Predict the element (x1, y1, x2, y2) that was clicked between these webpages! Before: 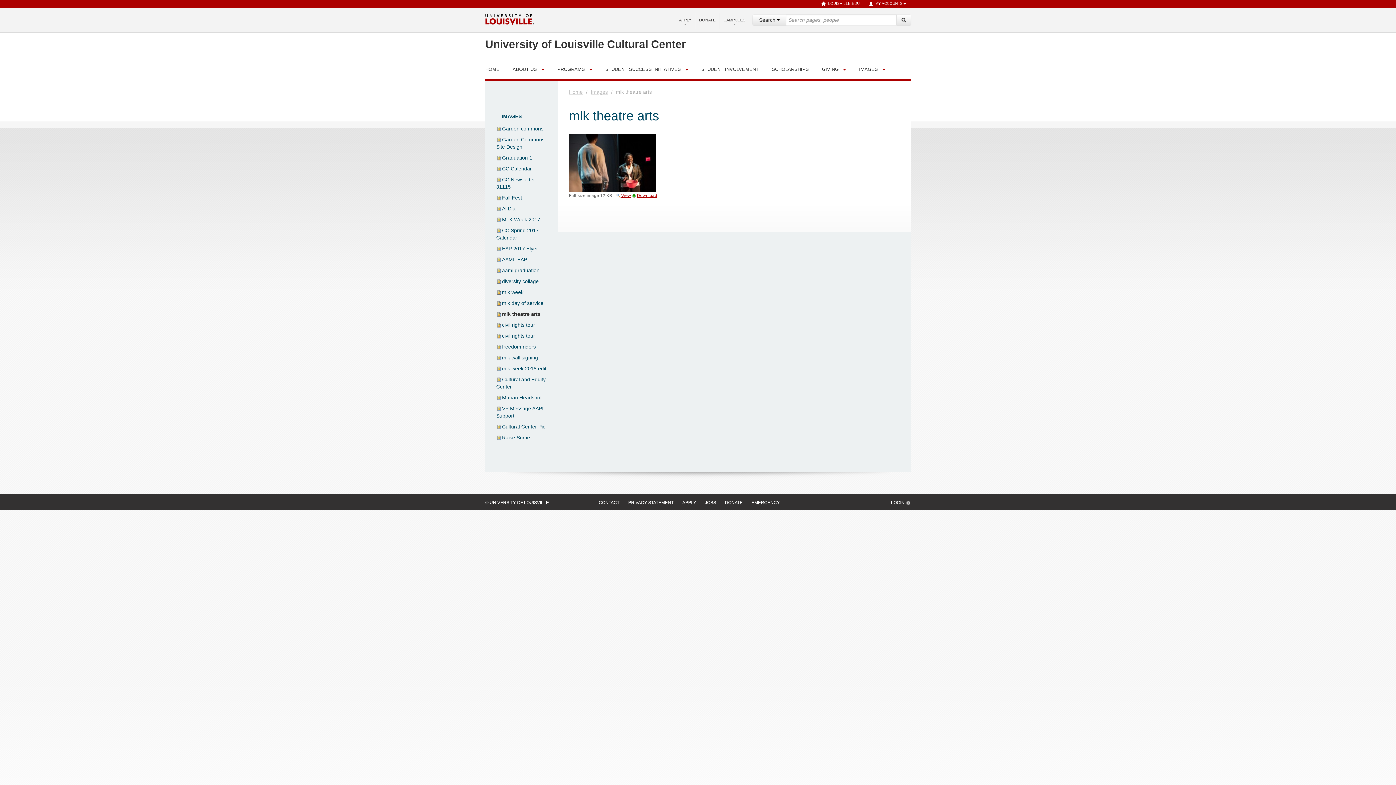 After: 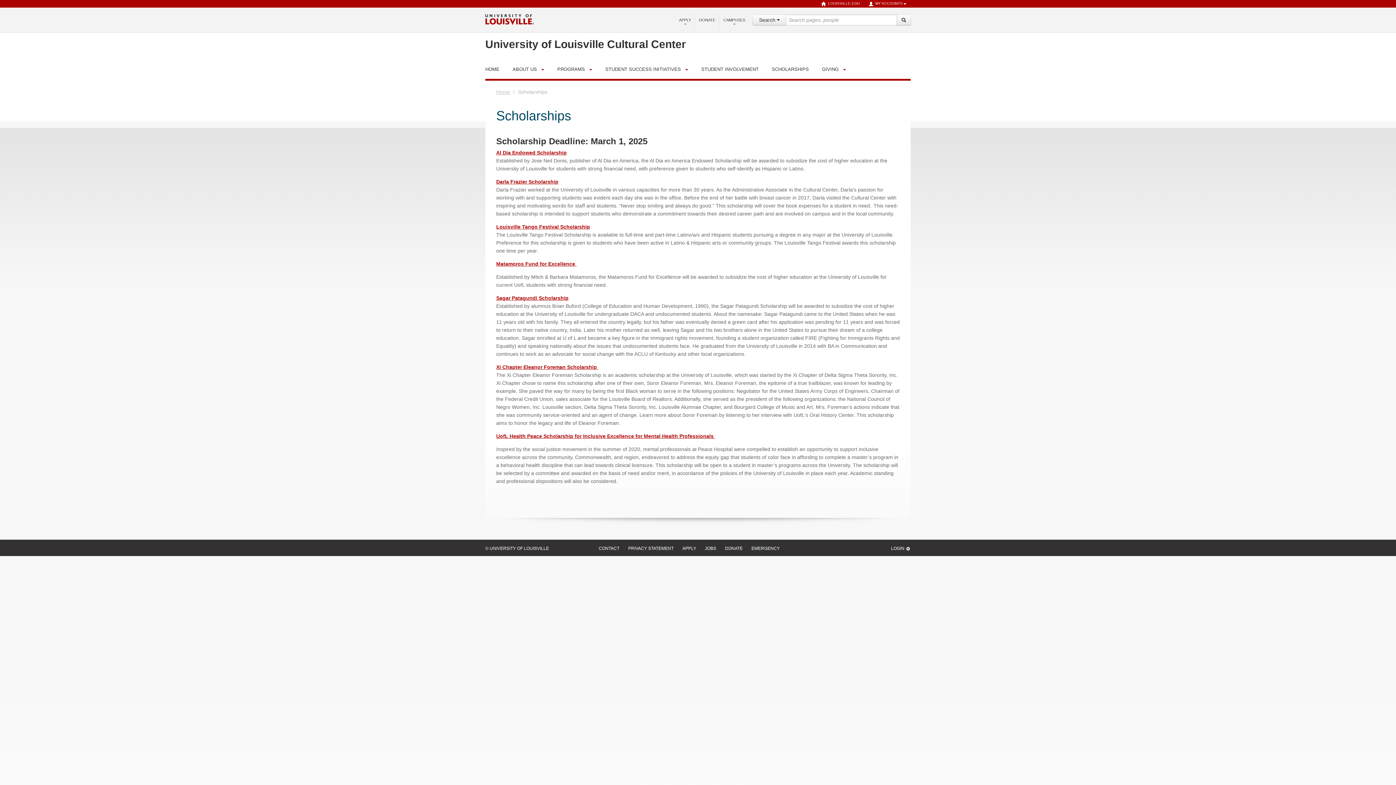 Action: label: SCHOLARSHIPS bbox: (772, 64, 811, 74)